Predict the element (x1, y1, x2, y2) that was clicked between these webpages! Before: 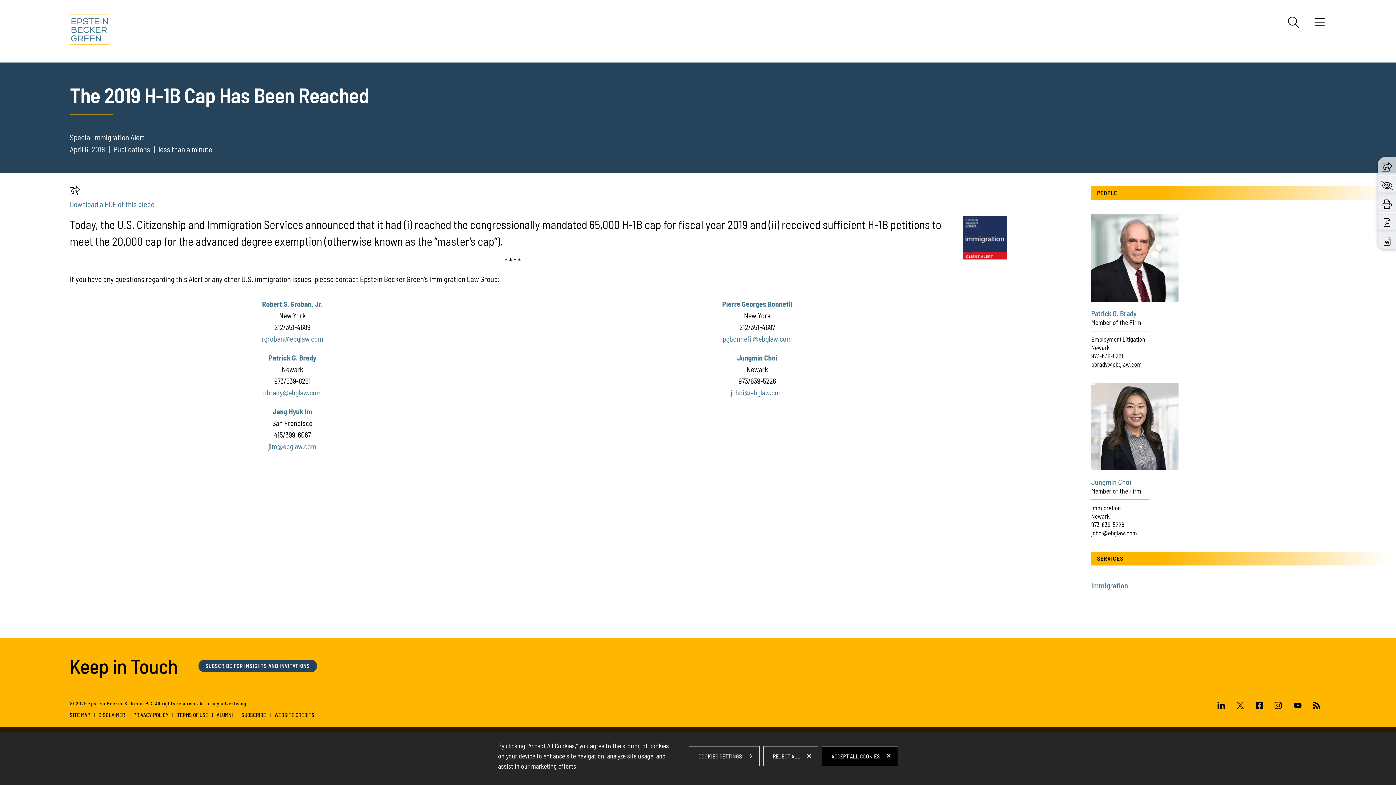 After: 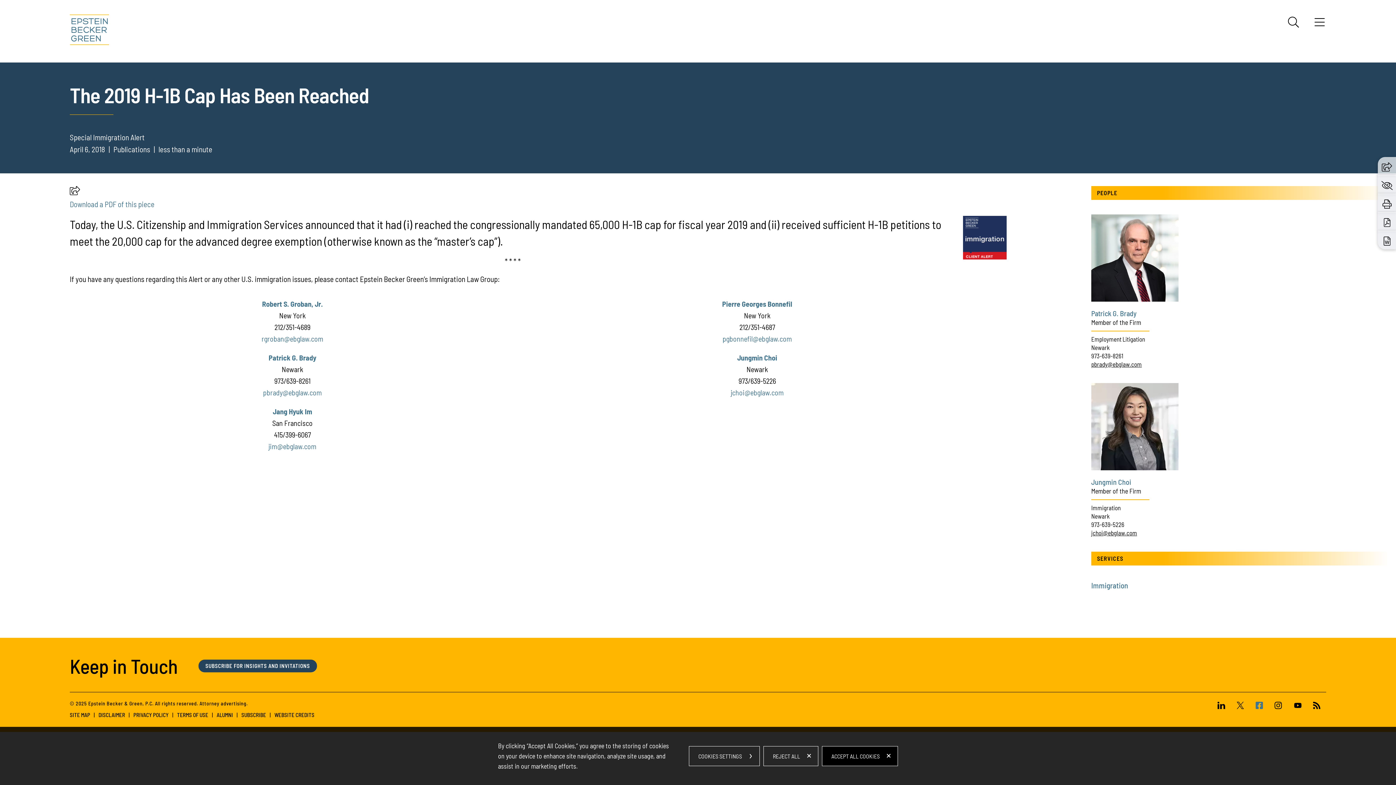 Action: bbox: (1250, 702, 1269, 710)